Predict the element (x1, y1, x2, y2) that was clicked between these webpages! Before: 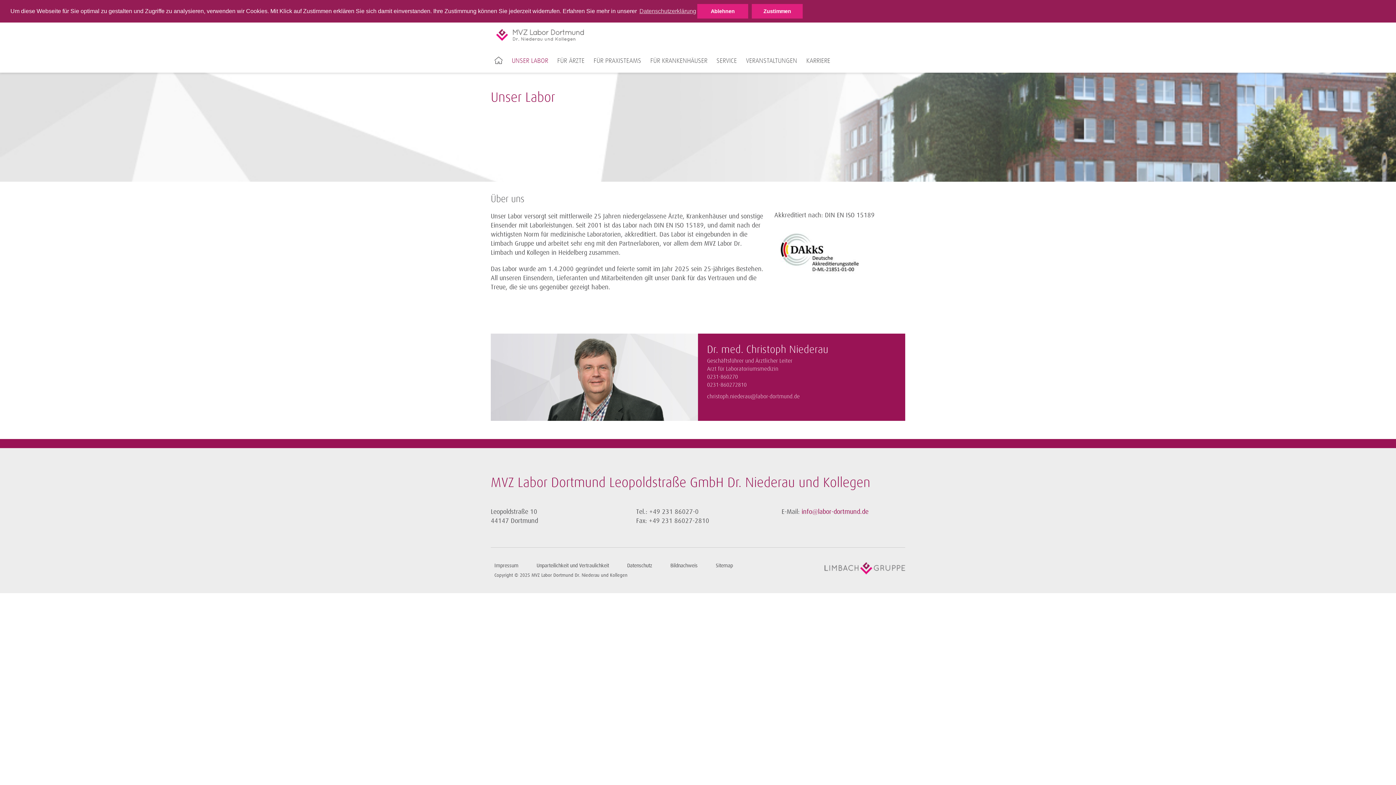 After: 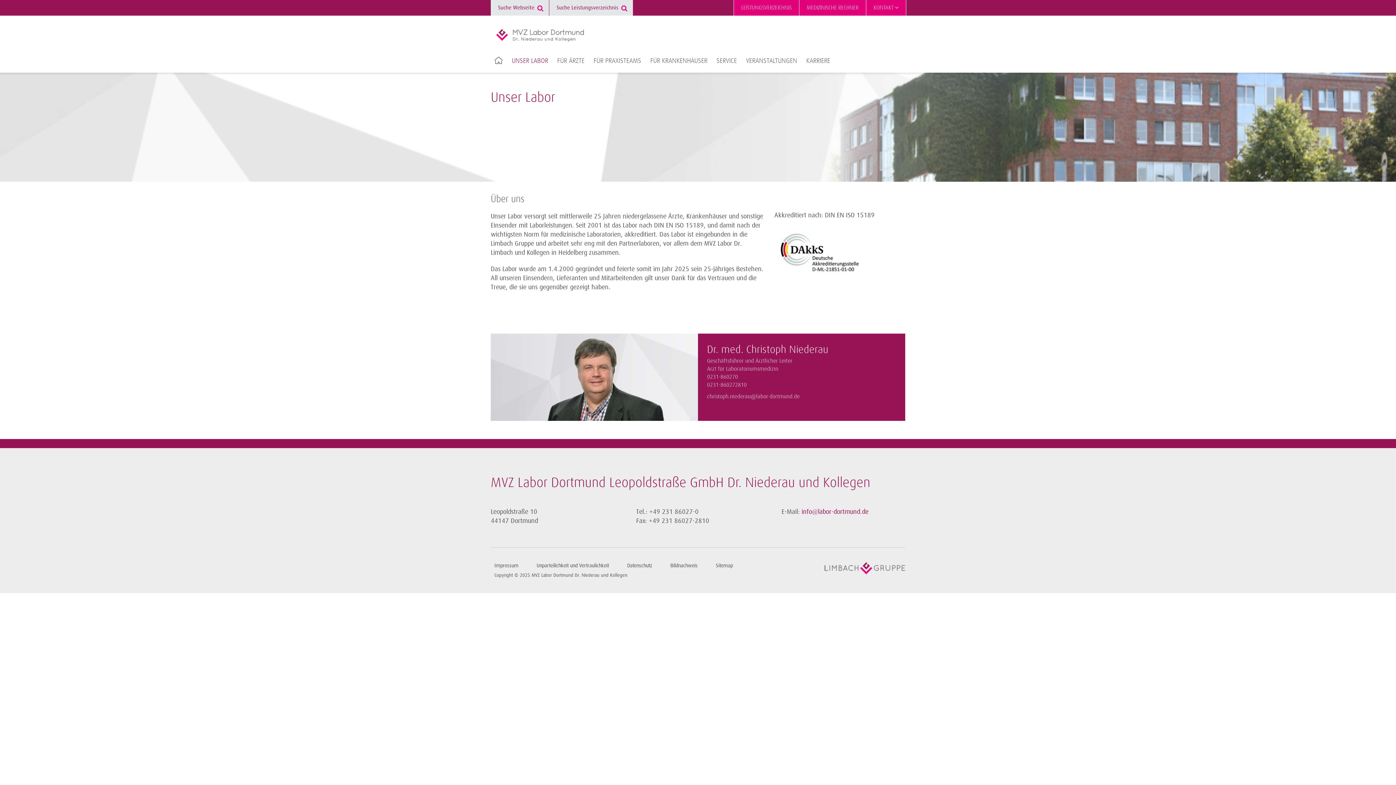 Action: bbox: (697, 4, 748, 18) label: Ablehnen